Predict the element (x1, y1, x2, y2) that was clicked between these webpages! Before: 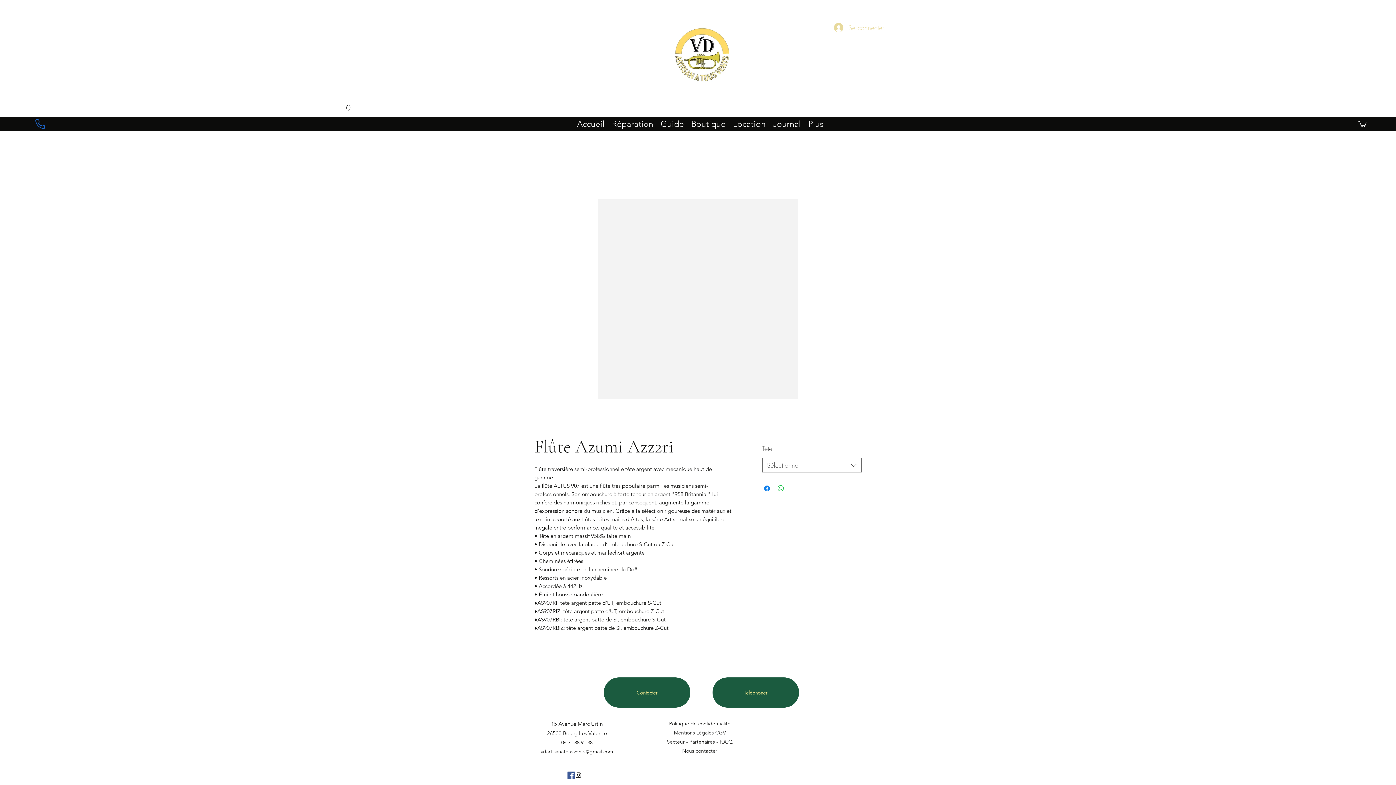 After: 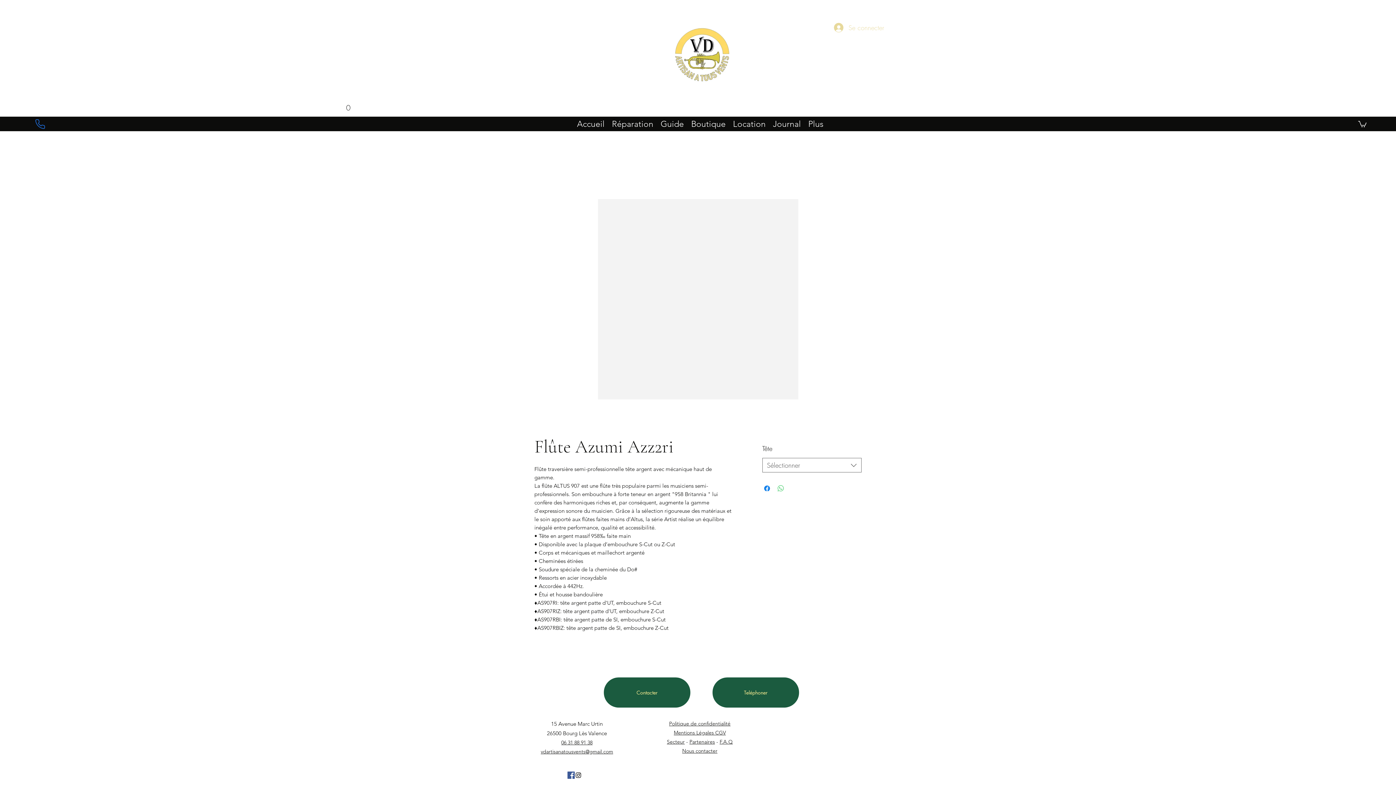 Action: bbox: (776, 484, 785, 493) label: Partager sur WhatsApp